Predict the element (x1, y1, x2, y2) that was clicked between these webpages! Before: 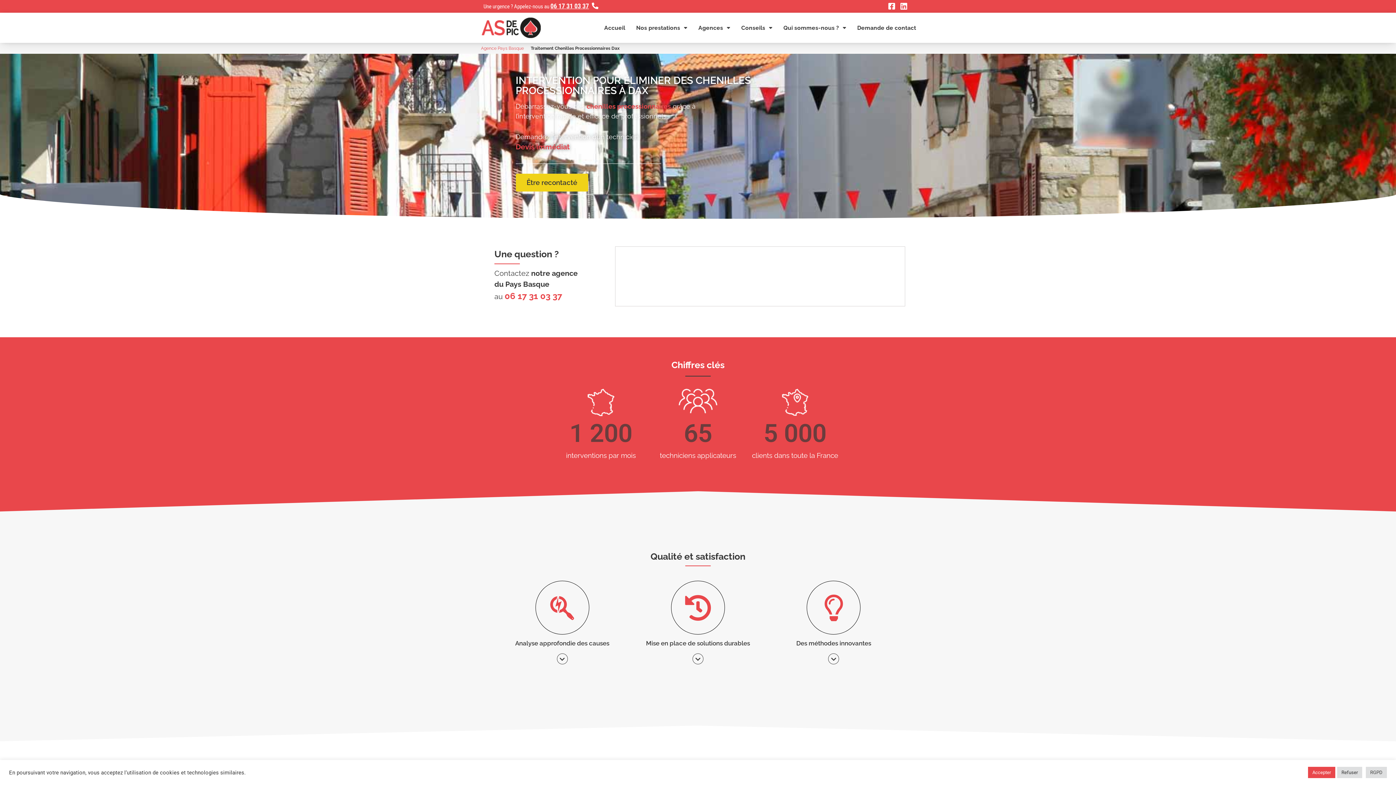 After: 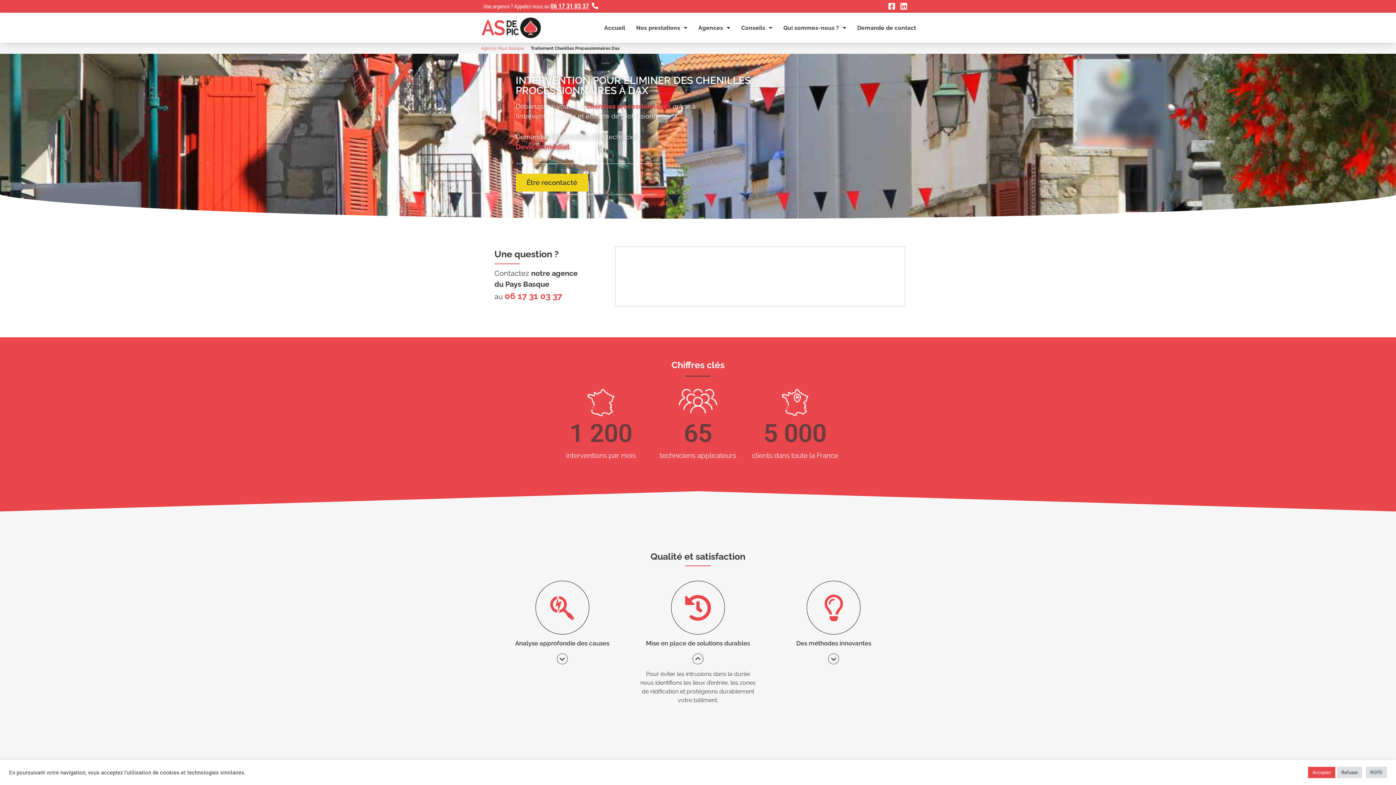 Action: bbox: (633, 648, 762, 670)